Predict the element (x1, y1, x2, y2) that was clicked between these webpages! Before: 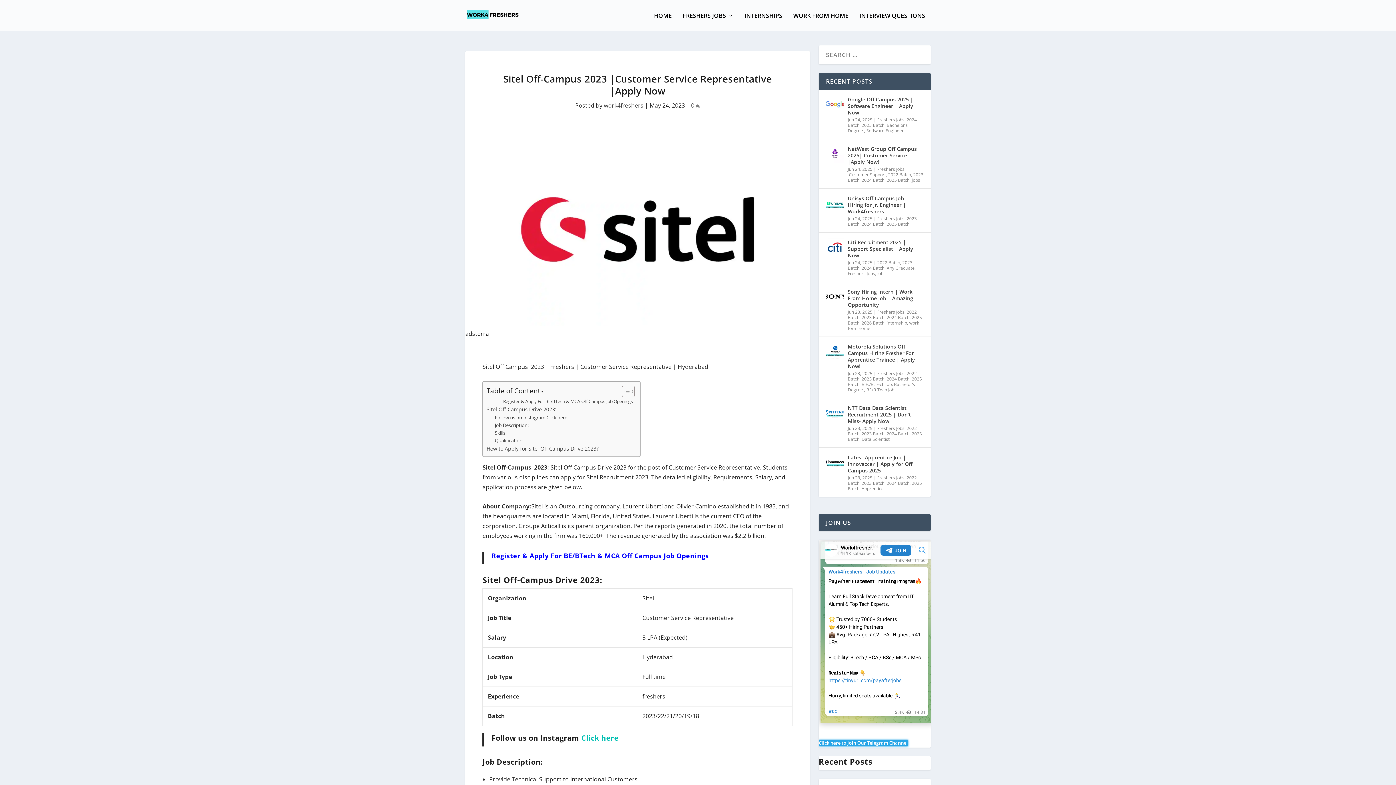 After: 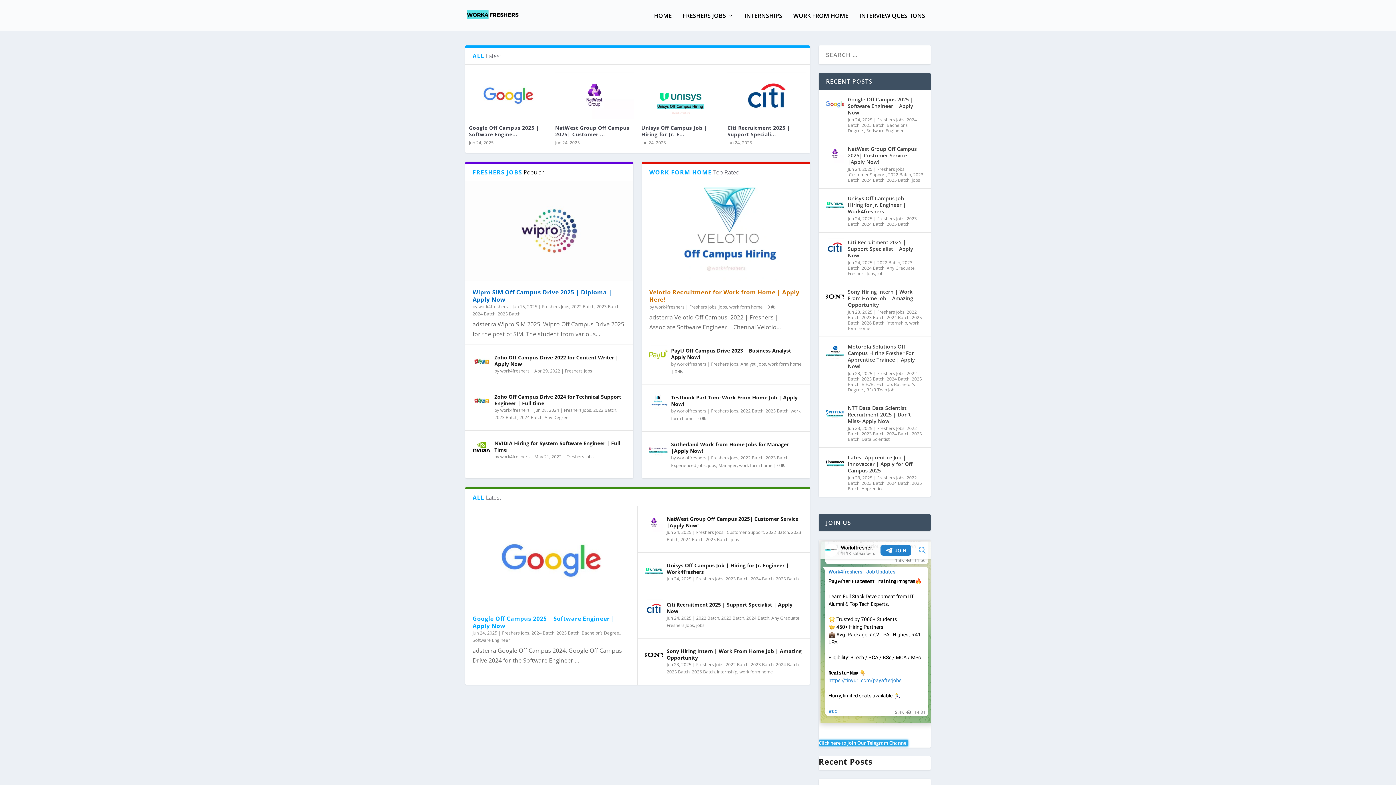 Action: bbox: (654, 12, 672, 30) label: HOME